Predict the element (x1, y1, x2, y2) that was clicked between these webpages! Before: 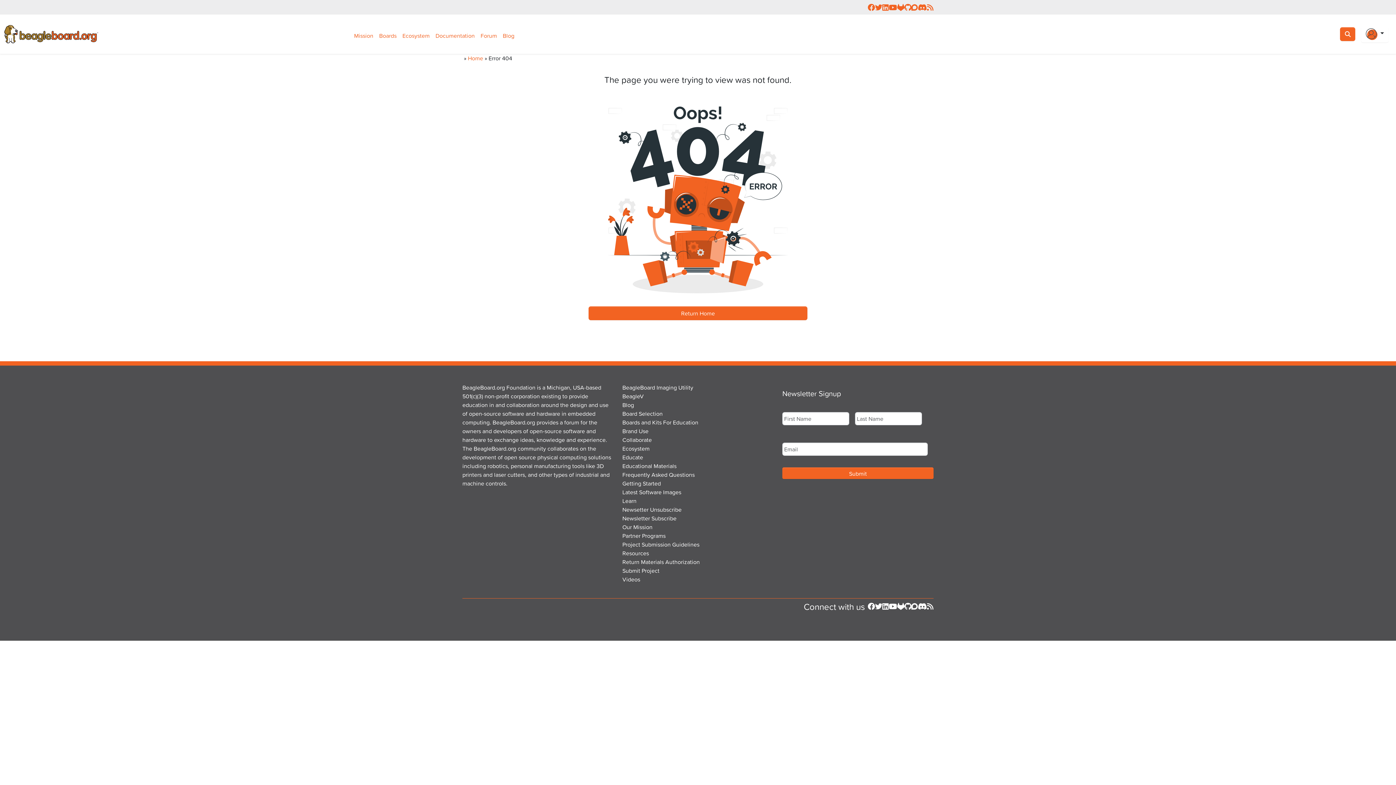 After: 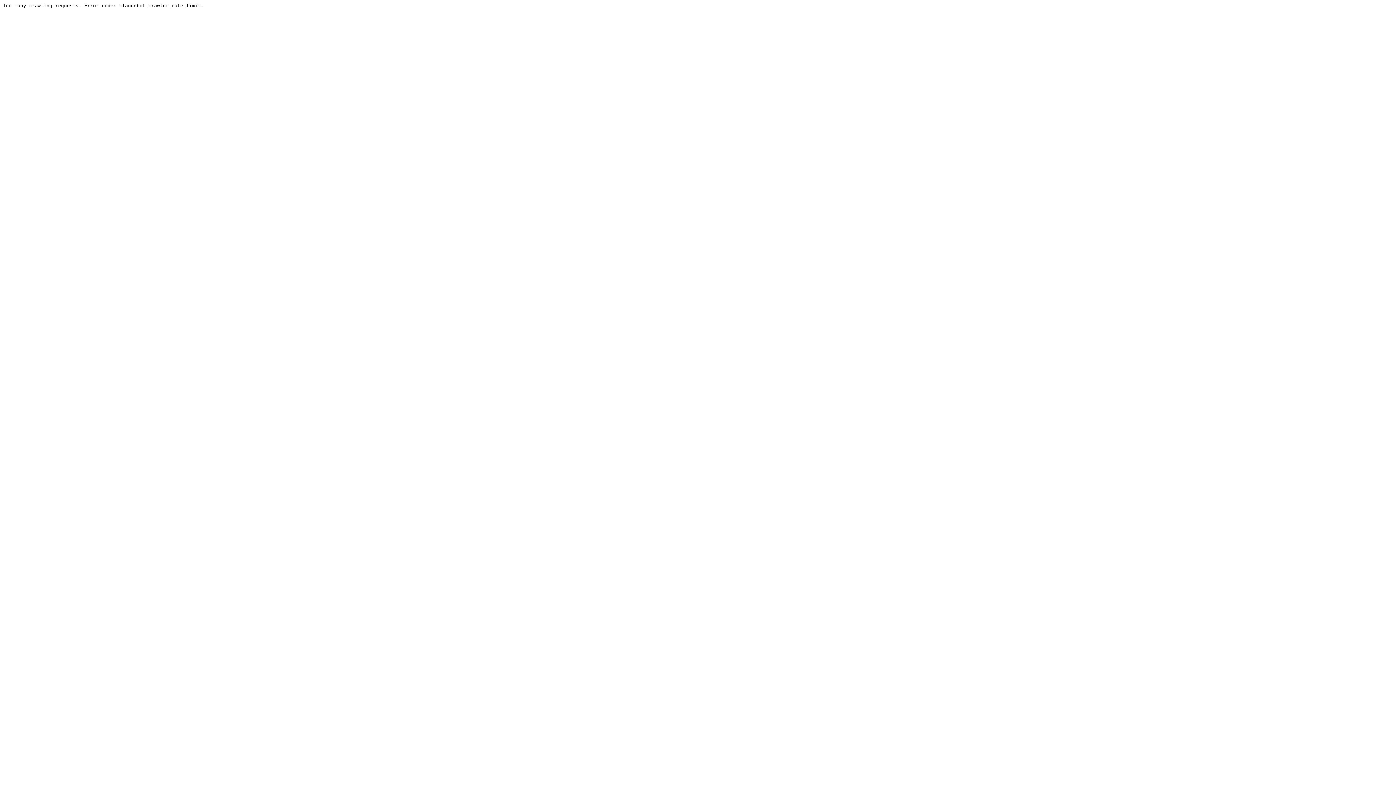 Action: bbox: (911, 602, 918, 611)